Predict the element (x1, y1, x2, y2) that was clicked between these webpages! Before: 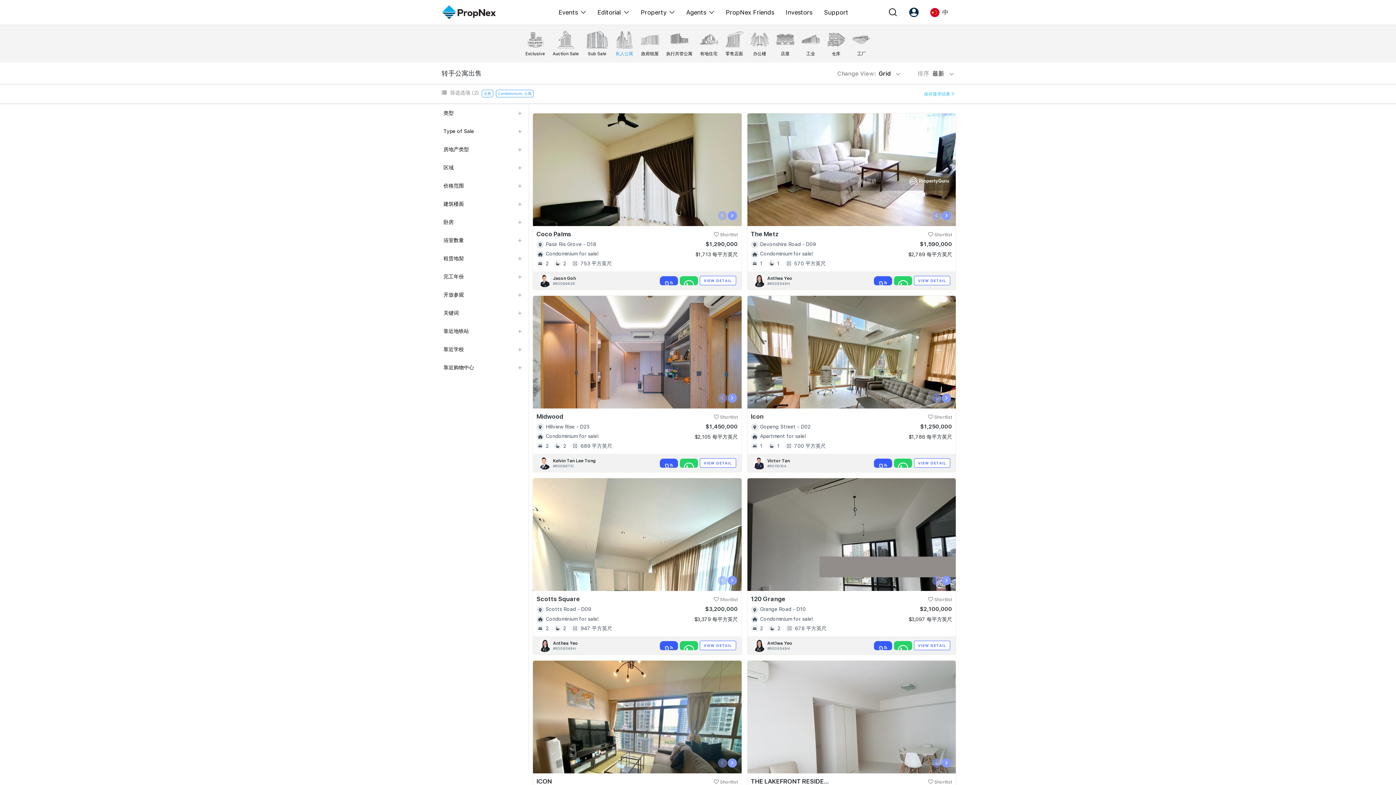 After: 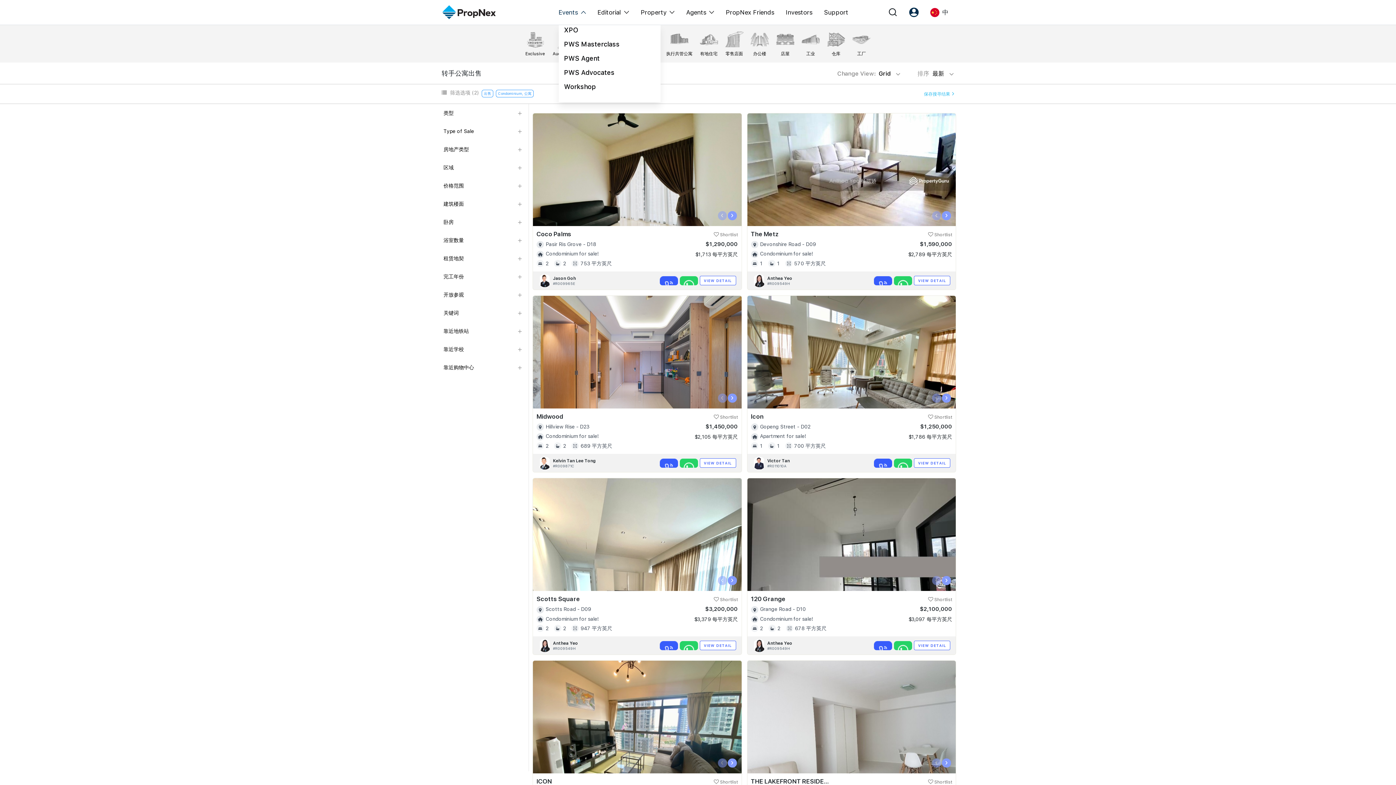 Action: label: Events bbox: (558, 7, 578, 16)